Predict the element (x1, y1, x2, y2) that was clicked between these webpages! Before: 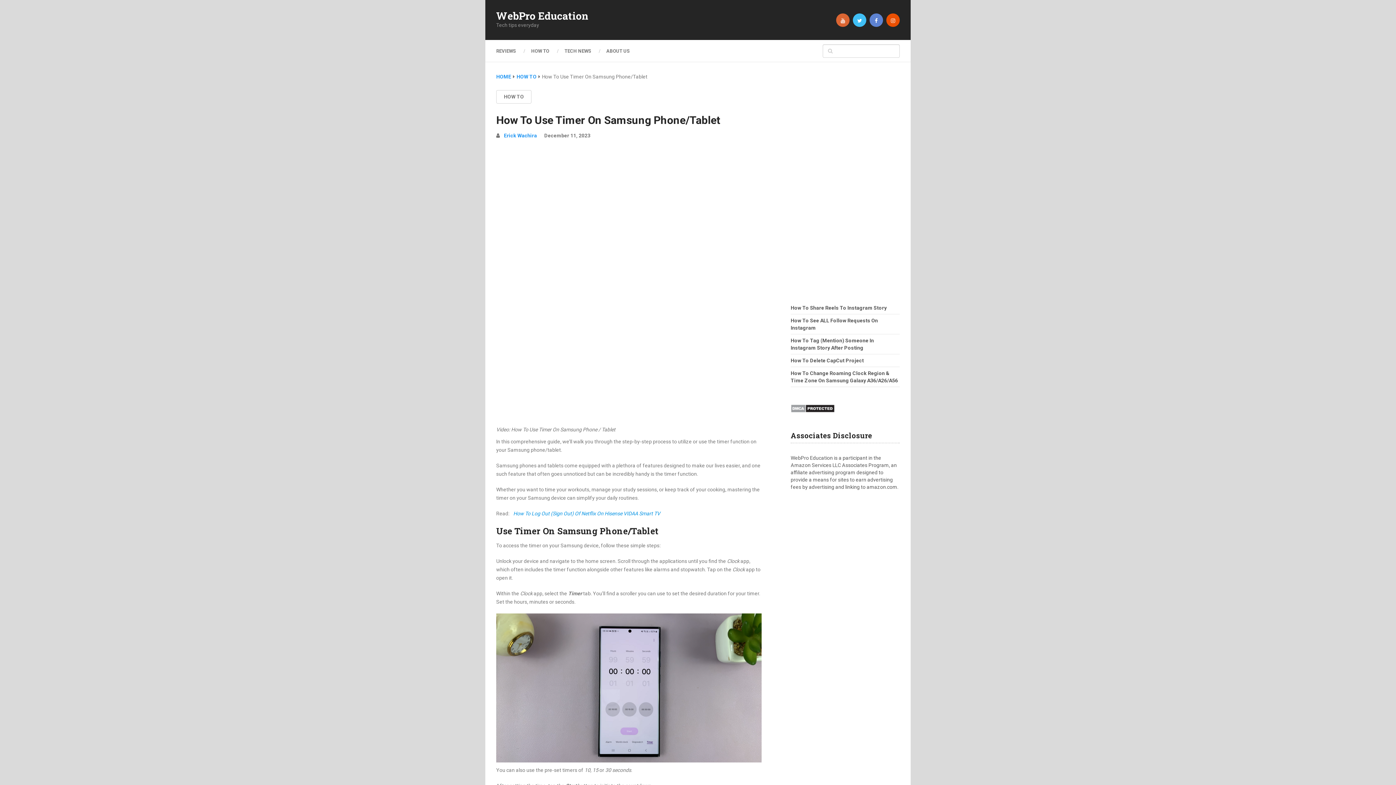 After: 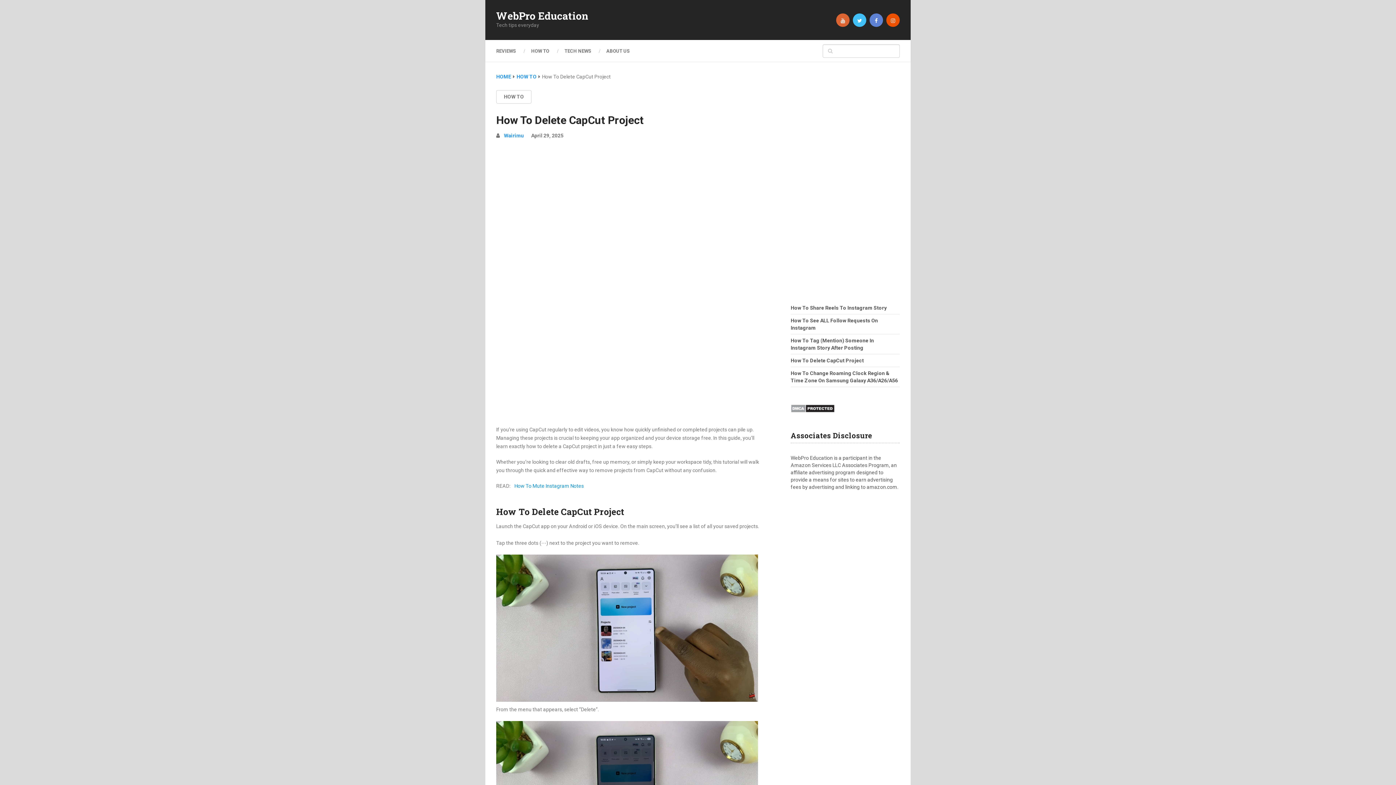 Action: label: How To Delete CapCut Project bbox: (790, 357, 864, 363)